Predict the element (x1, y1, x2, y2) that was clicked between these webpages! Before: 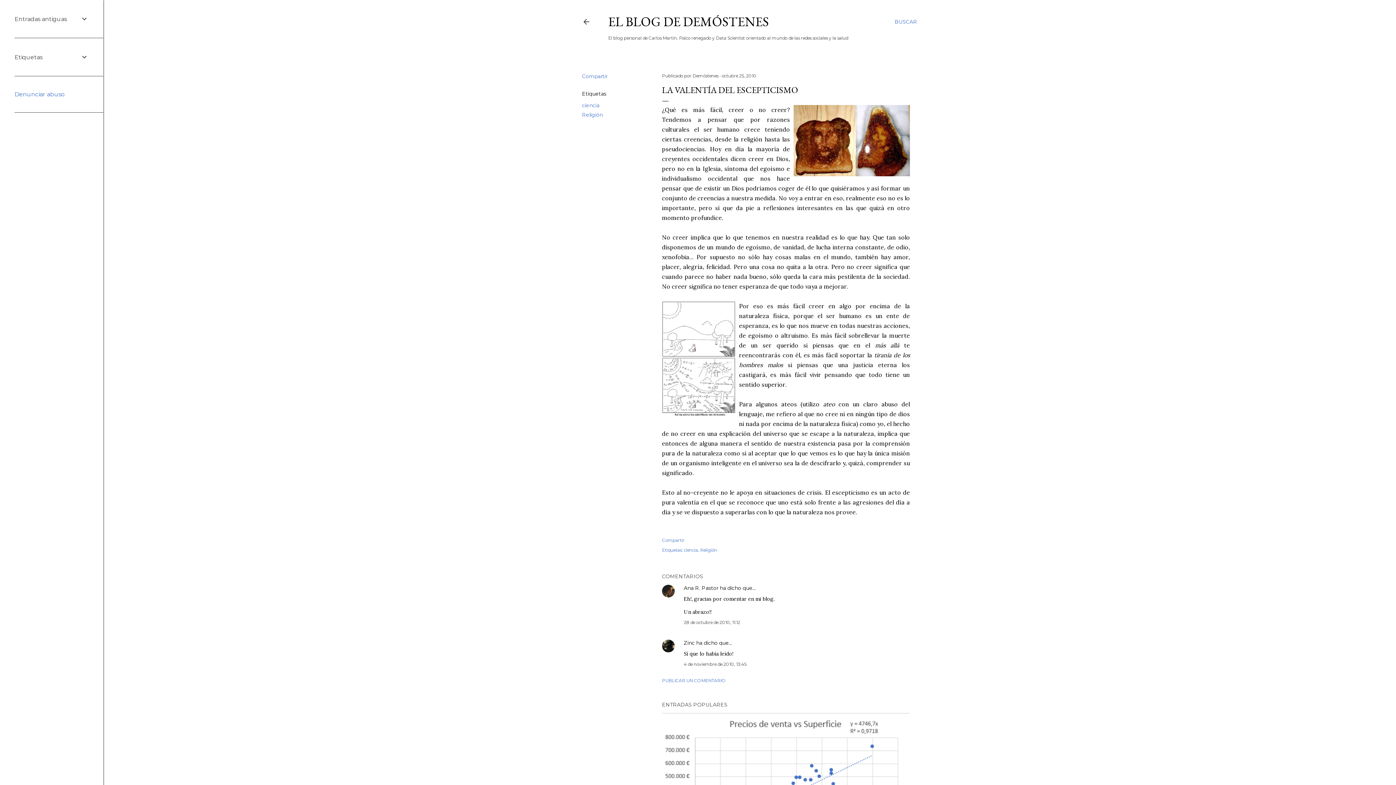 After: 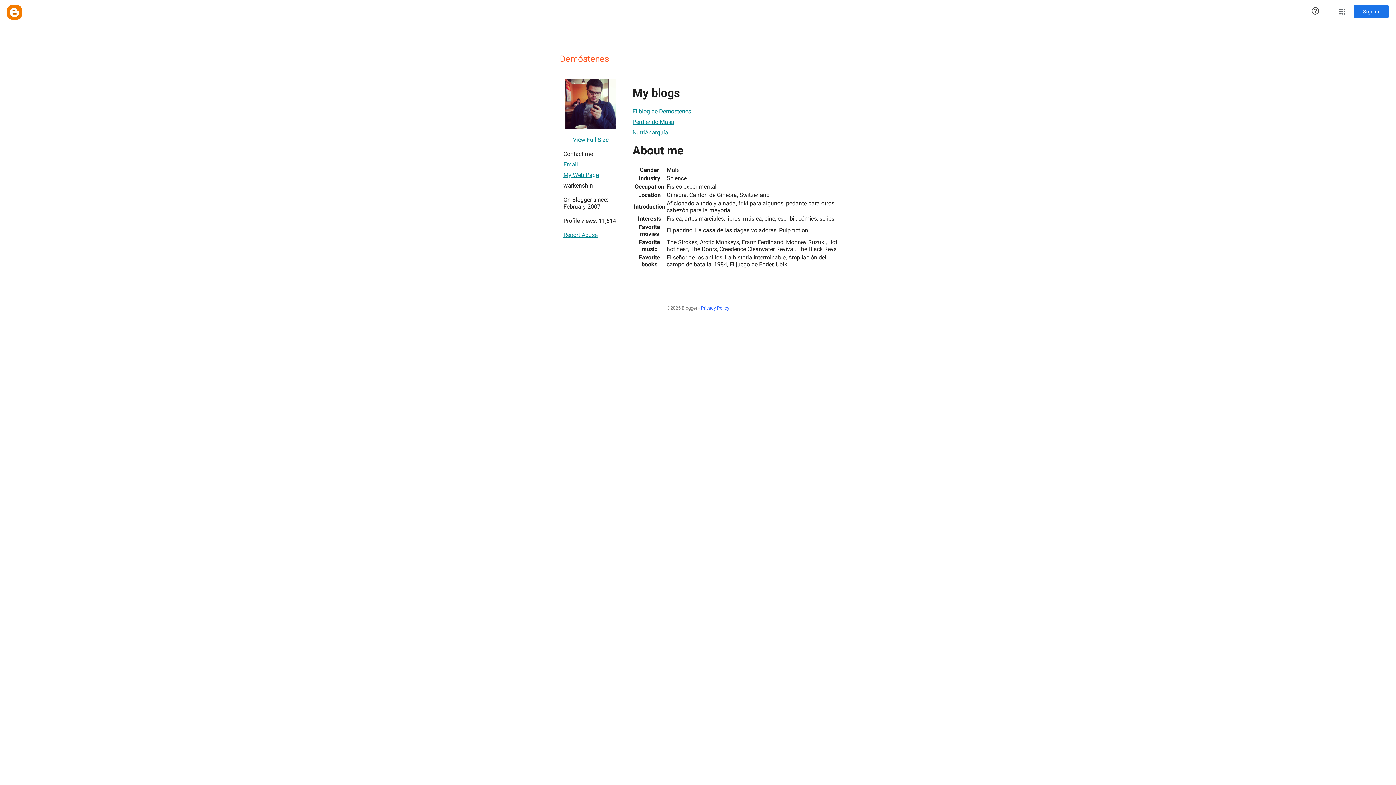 Action: bbox: (692, 73, 719, 78) label: Demóstenes 